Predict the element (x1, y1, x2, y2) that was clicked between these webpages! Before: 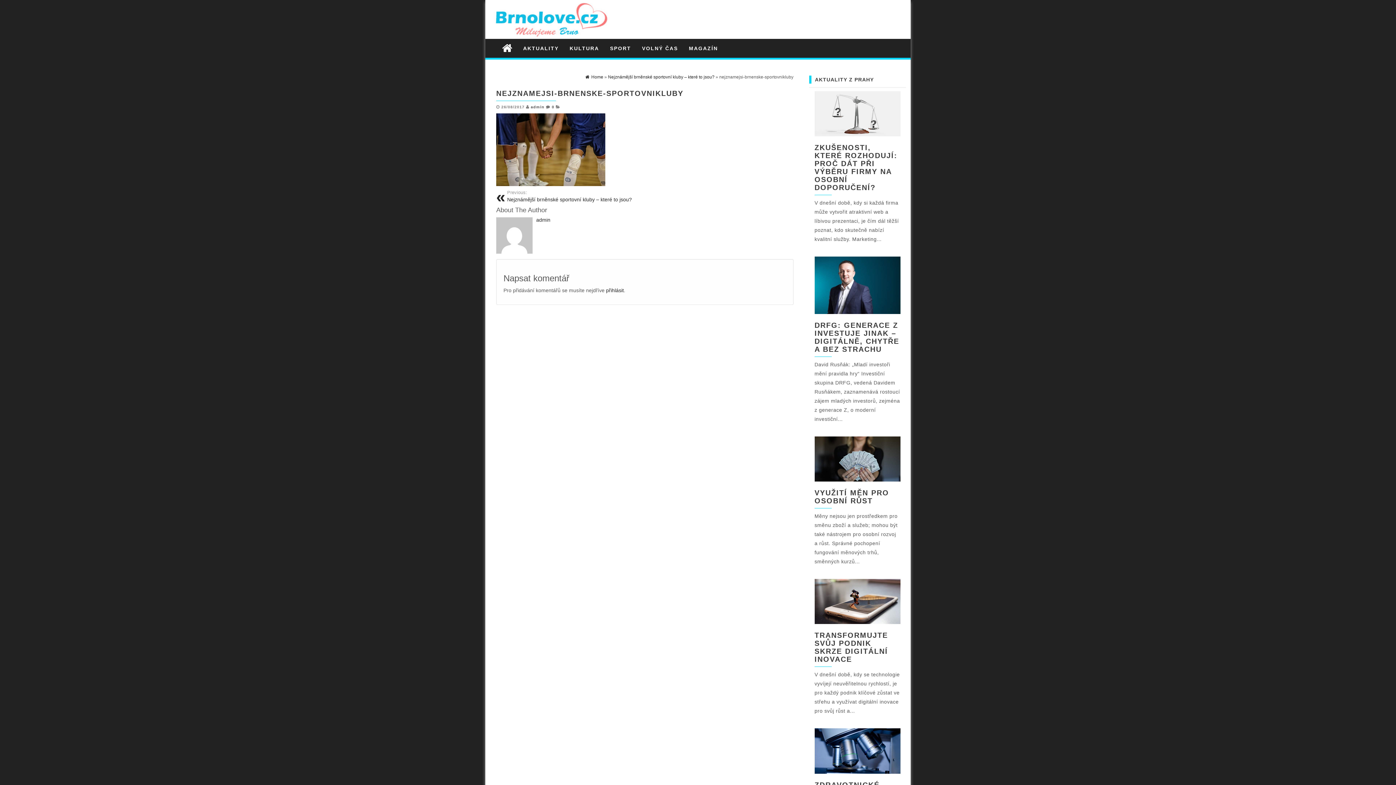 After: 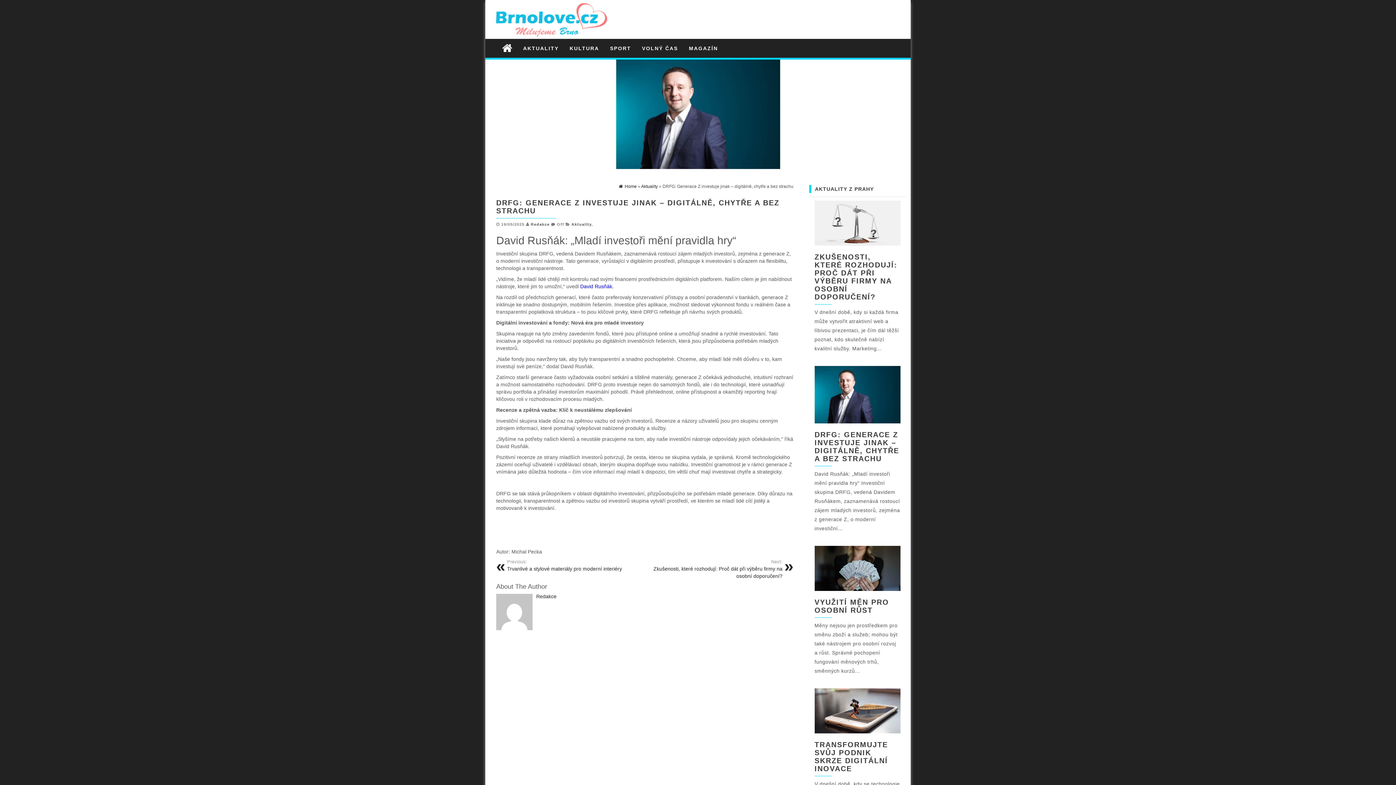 Action: label: DRFG: GENERACE Z INVESTUJE JINAK – DIGITÁLNĚ, CHYTŘE A BEZ STRACHU bbox: (814, 321, 899, 353)